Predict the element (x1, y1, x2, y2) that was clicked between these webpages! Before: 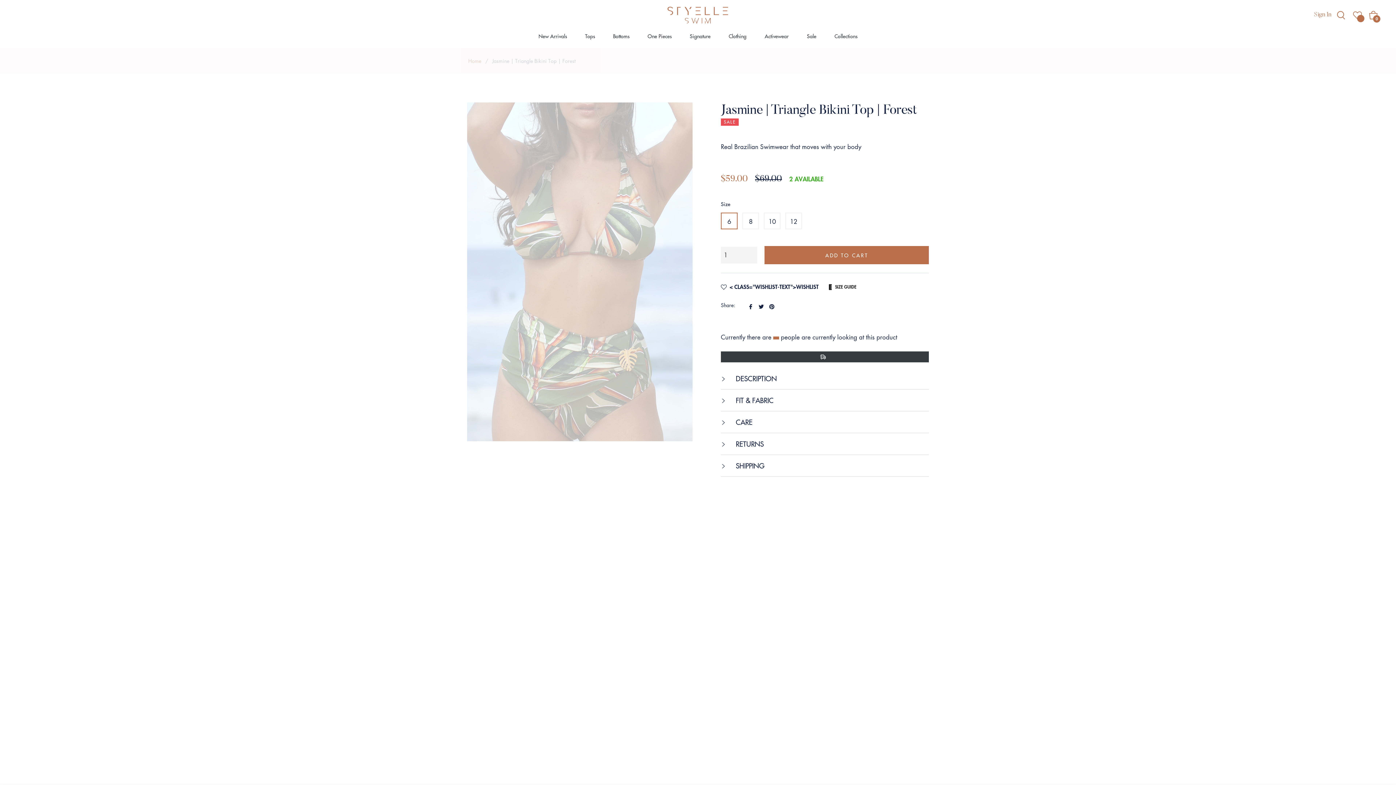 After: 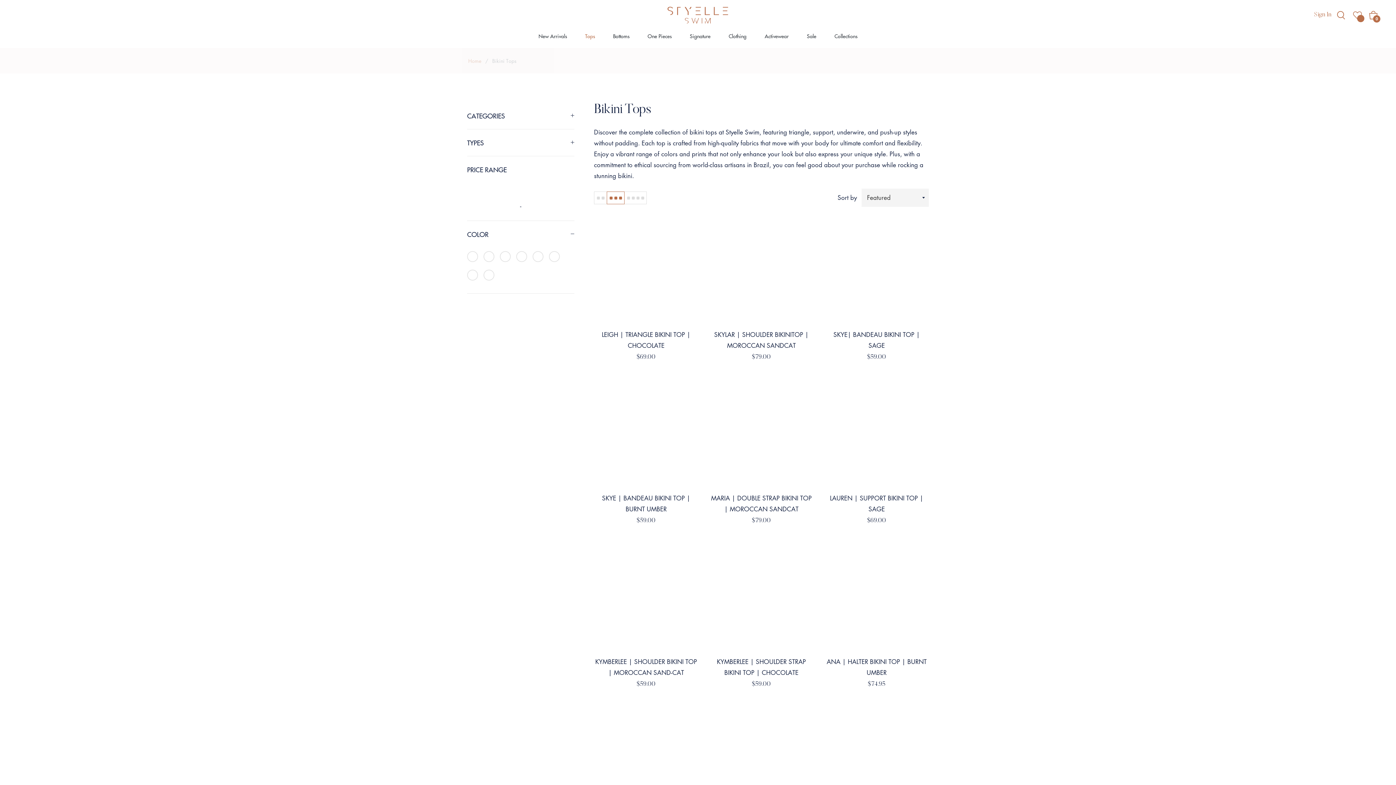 Action: label: Tops bbox: (576, 24, 604, 48)